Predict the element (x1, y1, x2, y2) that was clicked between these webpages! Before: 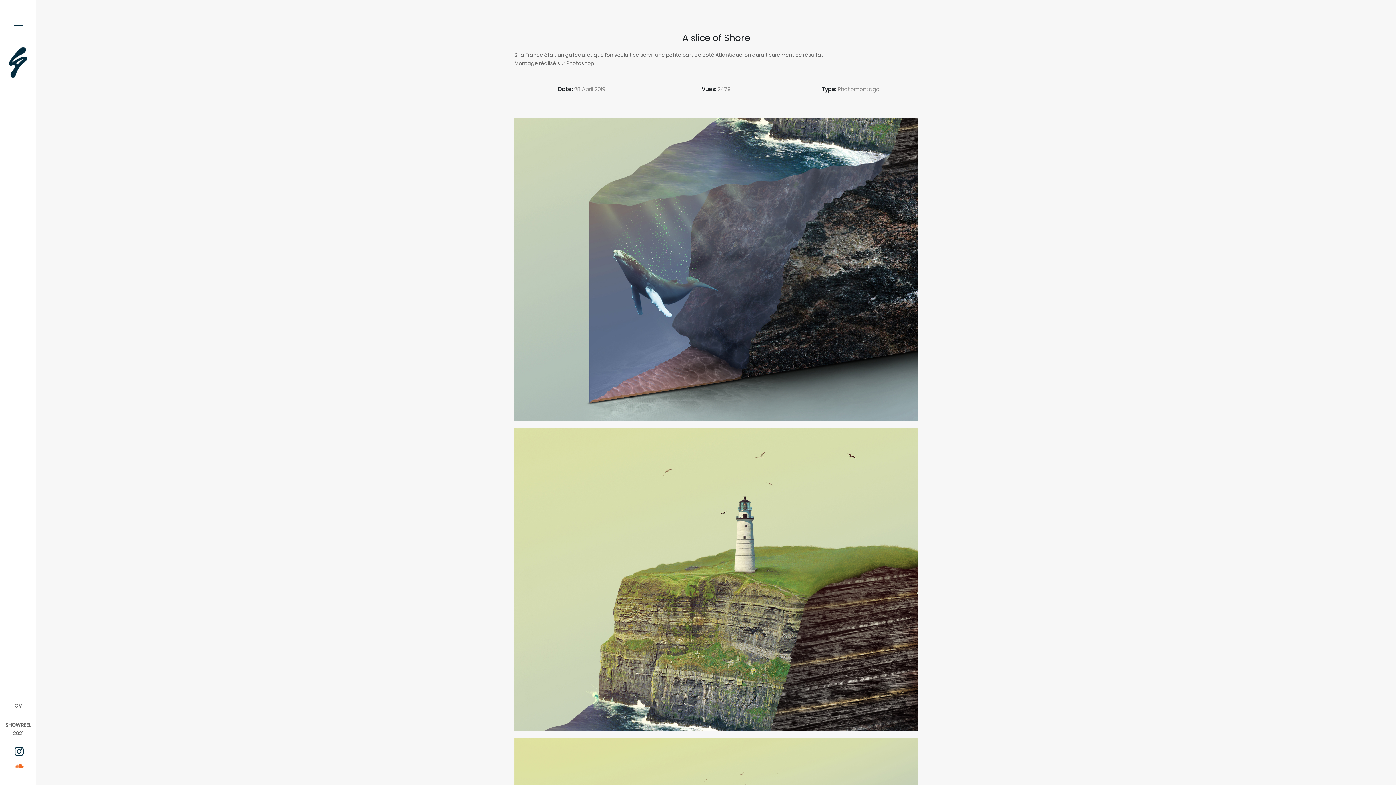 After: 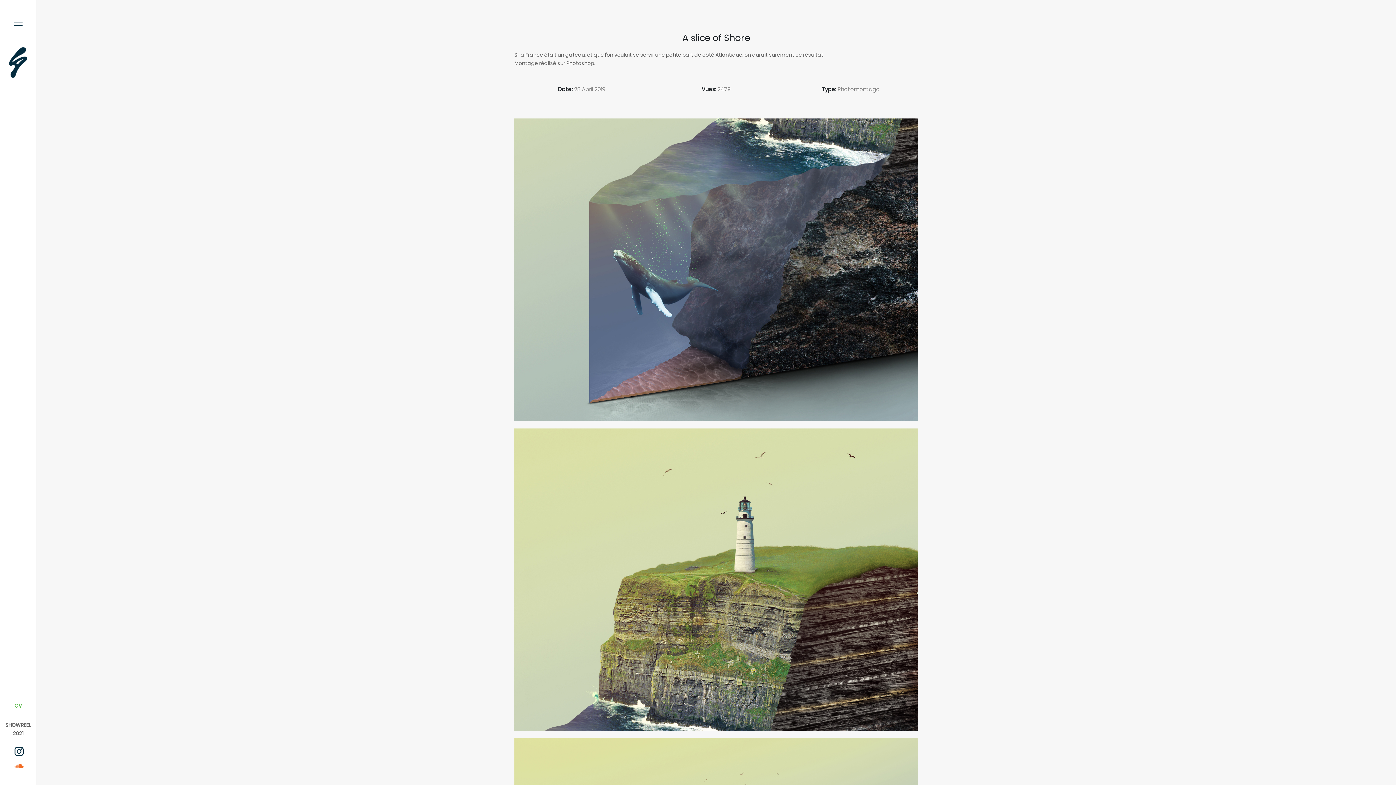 Action: bbox: (14, 702, 21, 709) label: CV